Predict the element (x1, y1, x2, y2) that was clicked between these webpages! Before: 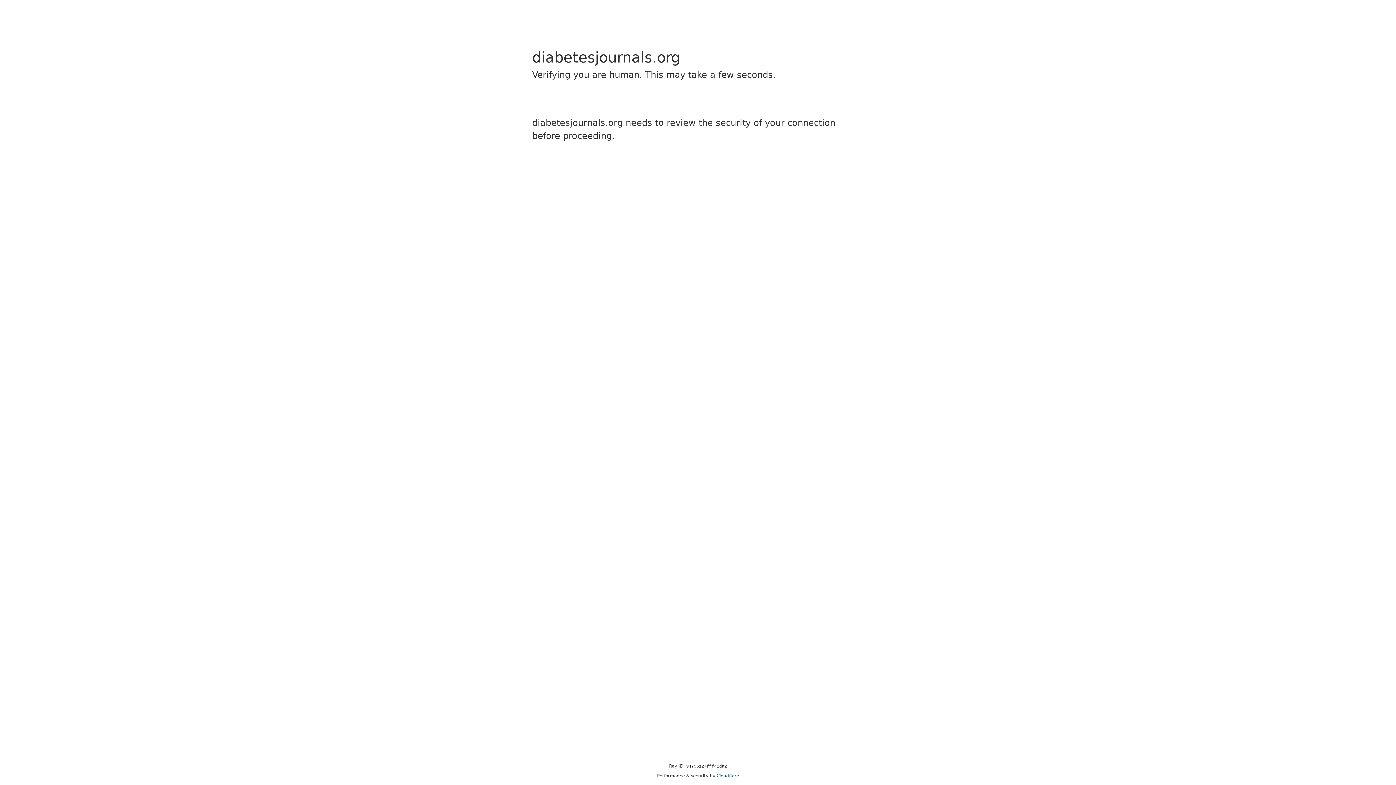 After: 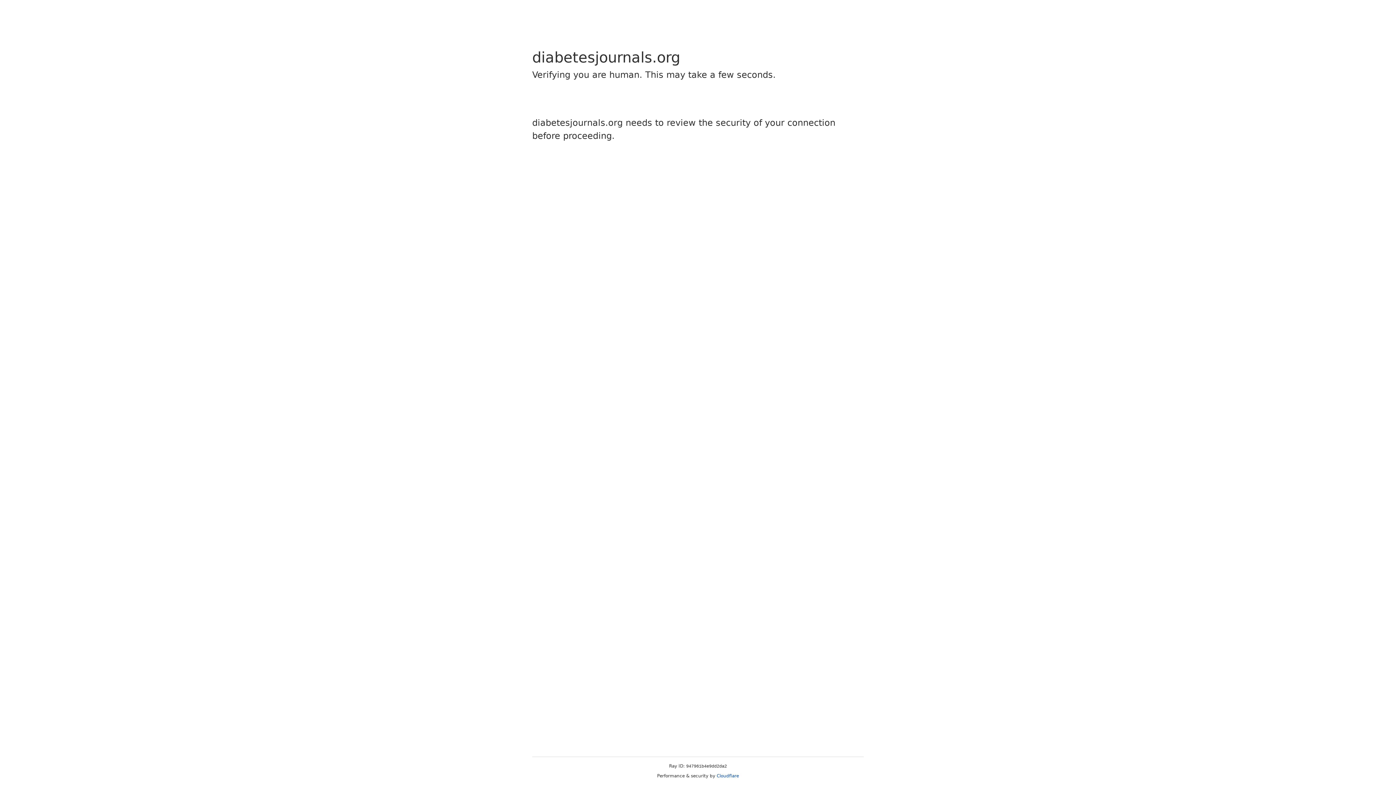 Action: label: Cloudflare bbox: (716, 773, 739, 778)